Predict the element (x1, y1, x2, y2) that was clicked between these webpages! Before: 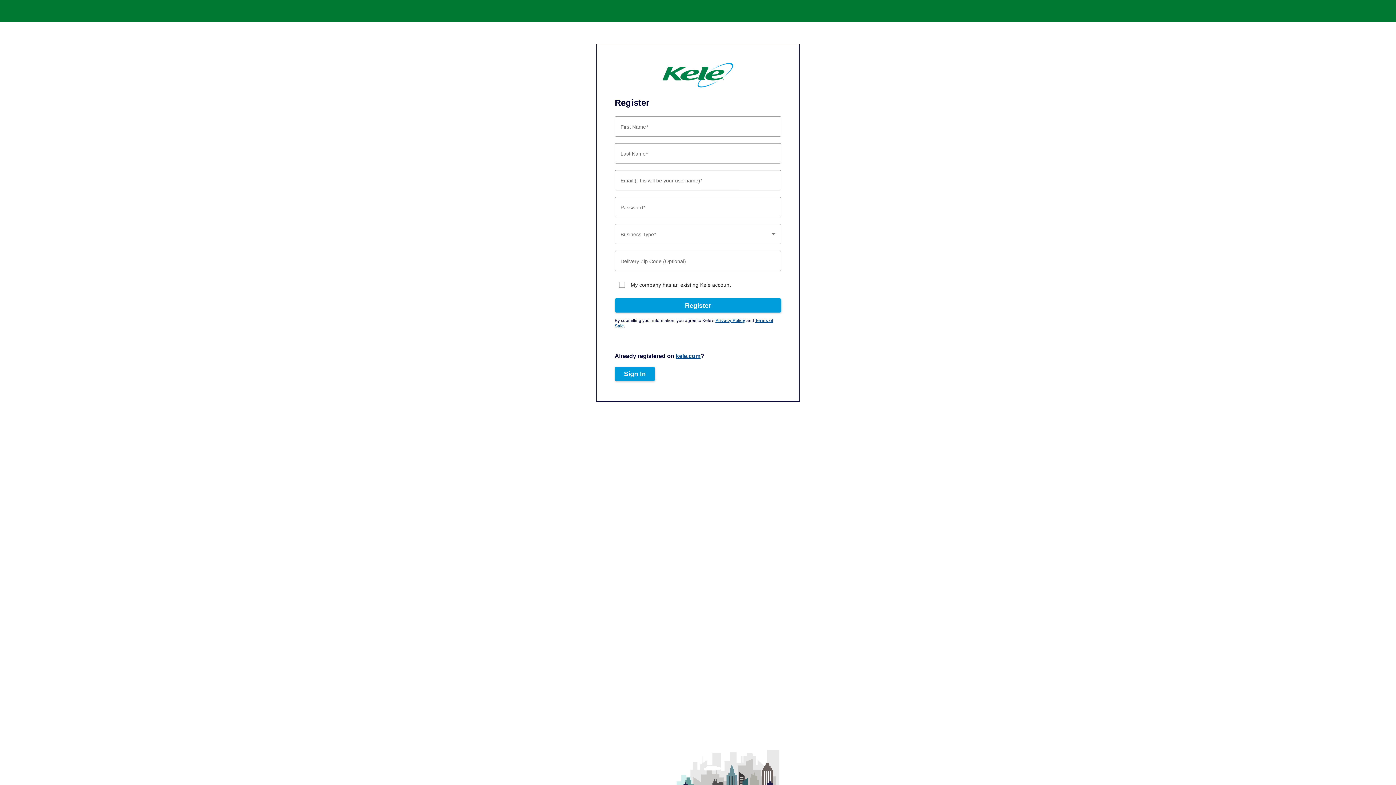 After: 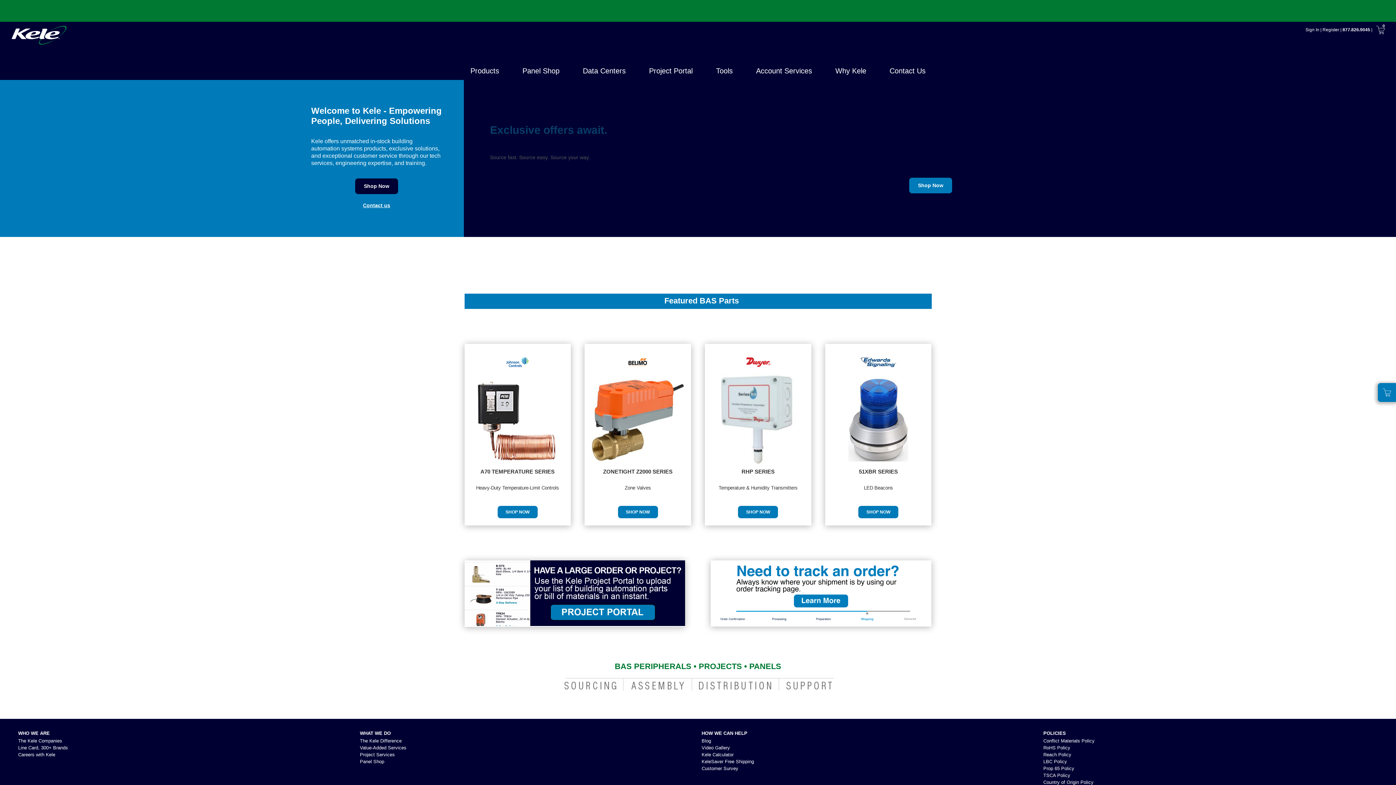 Action: bbox: (676, 353, 700, 359) label: kele.com